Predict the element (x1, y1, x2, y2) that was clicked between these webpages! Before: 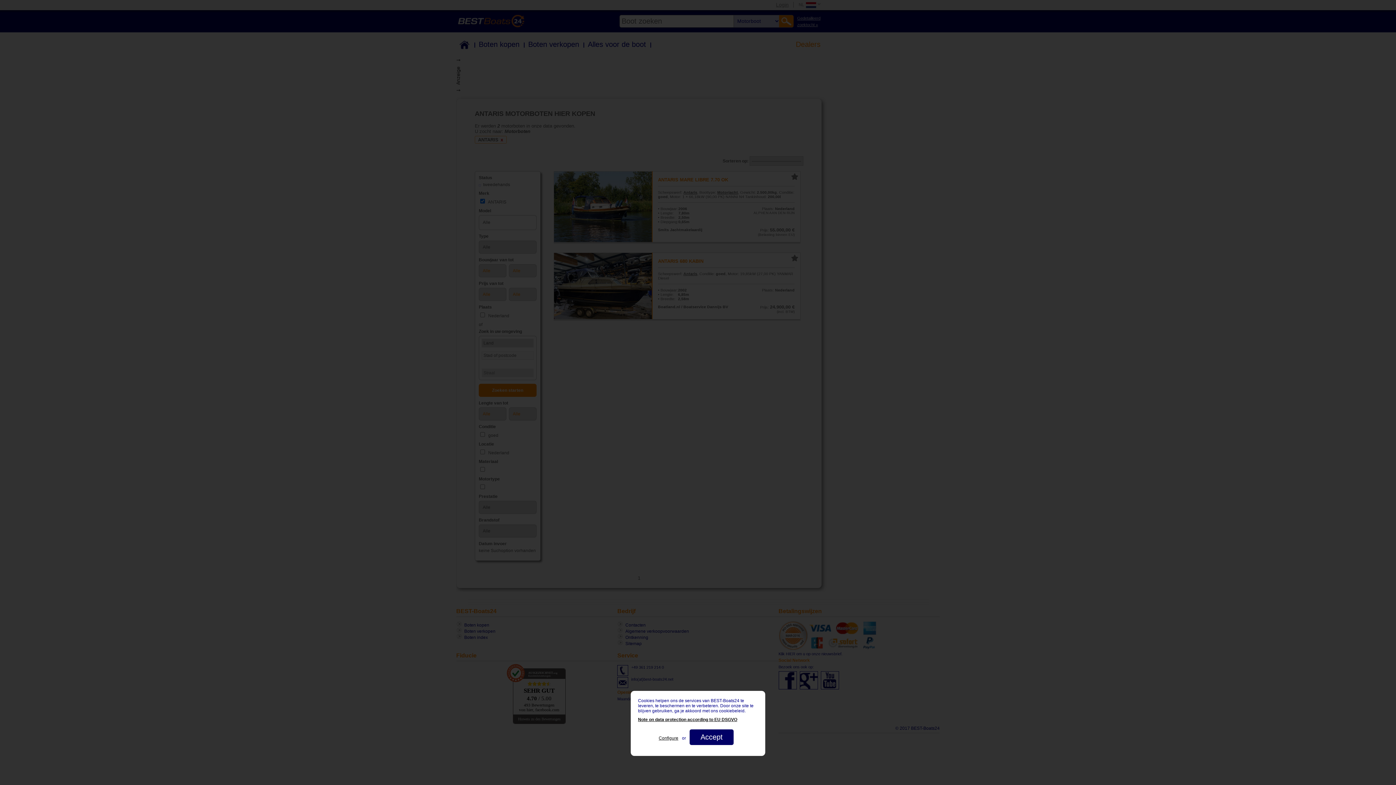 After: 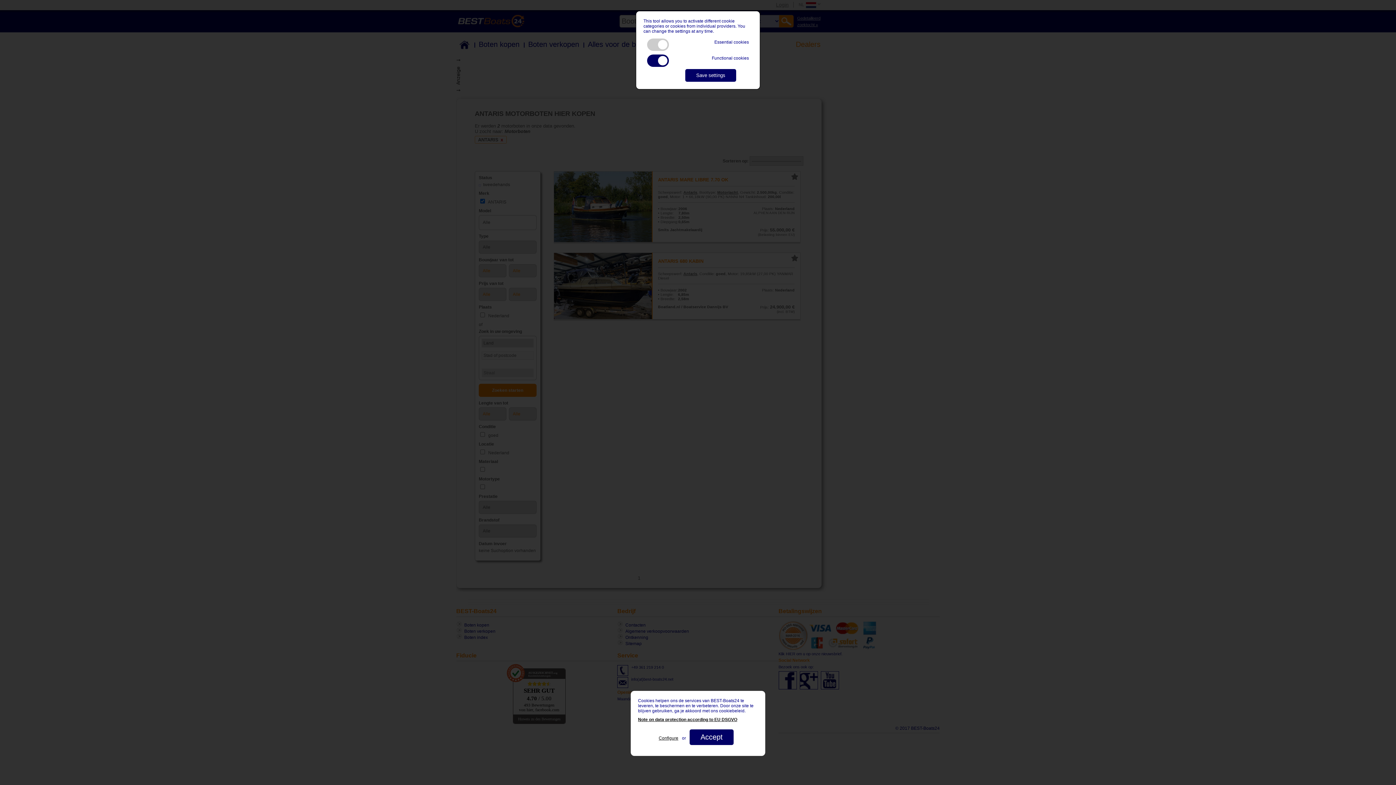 Action: bbox: (658, 736, 678, 741) label: Configure